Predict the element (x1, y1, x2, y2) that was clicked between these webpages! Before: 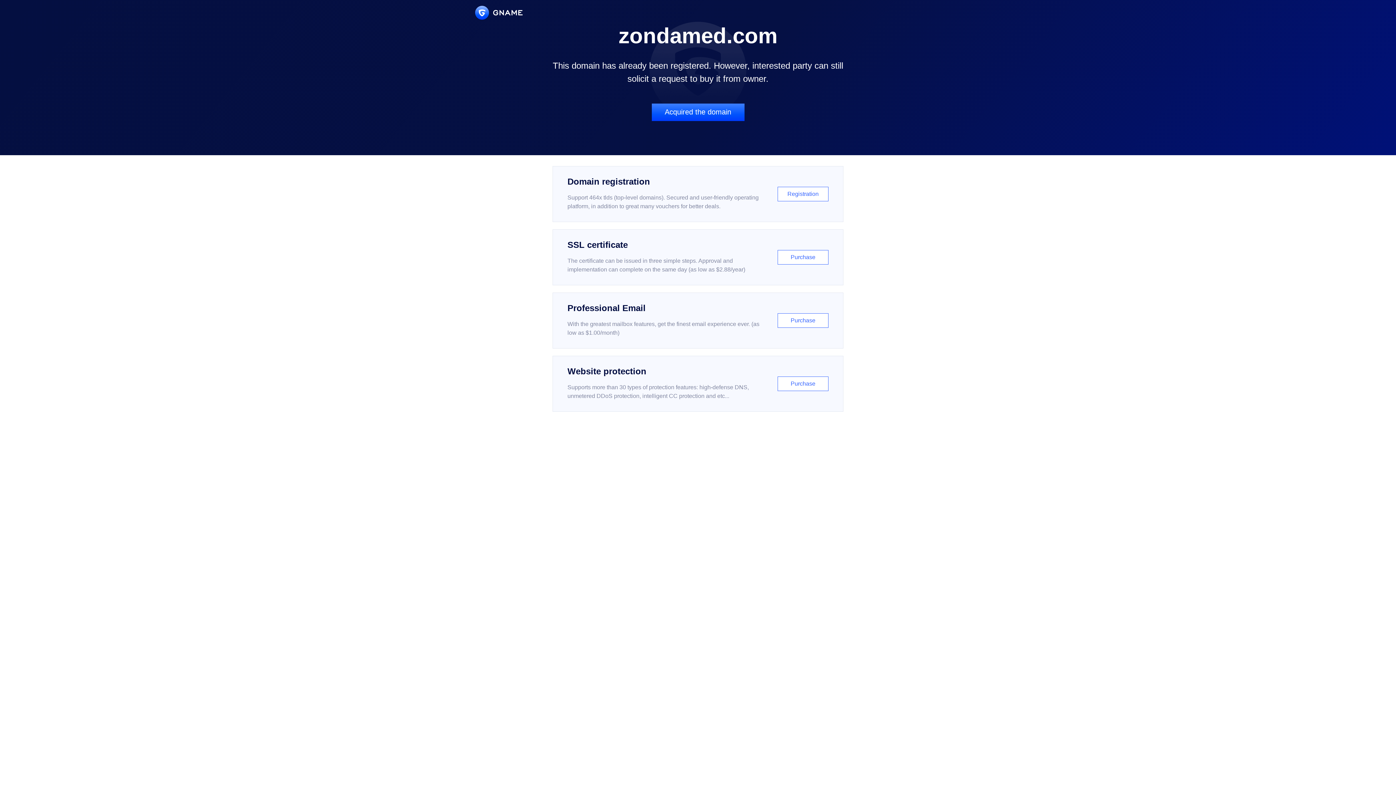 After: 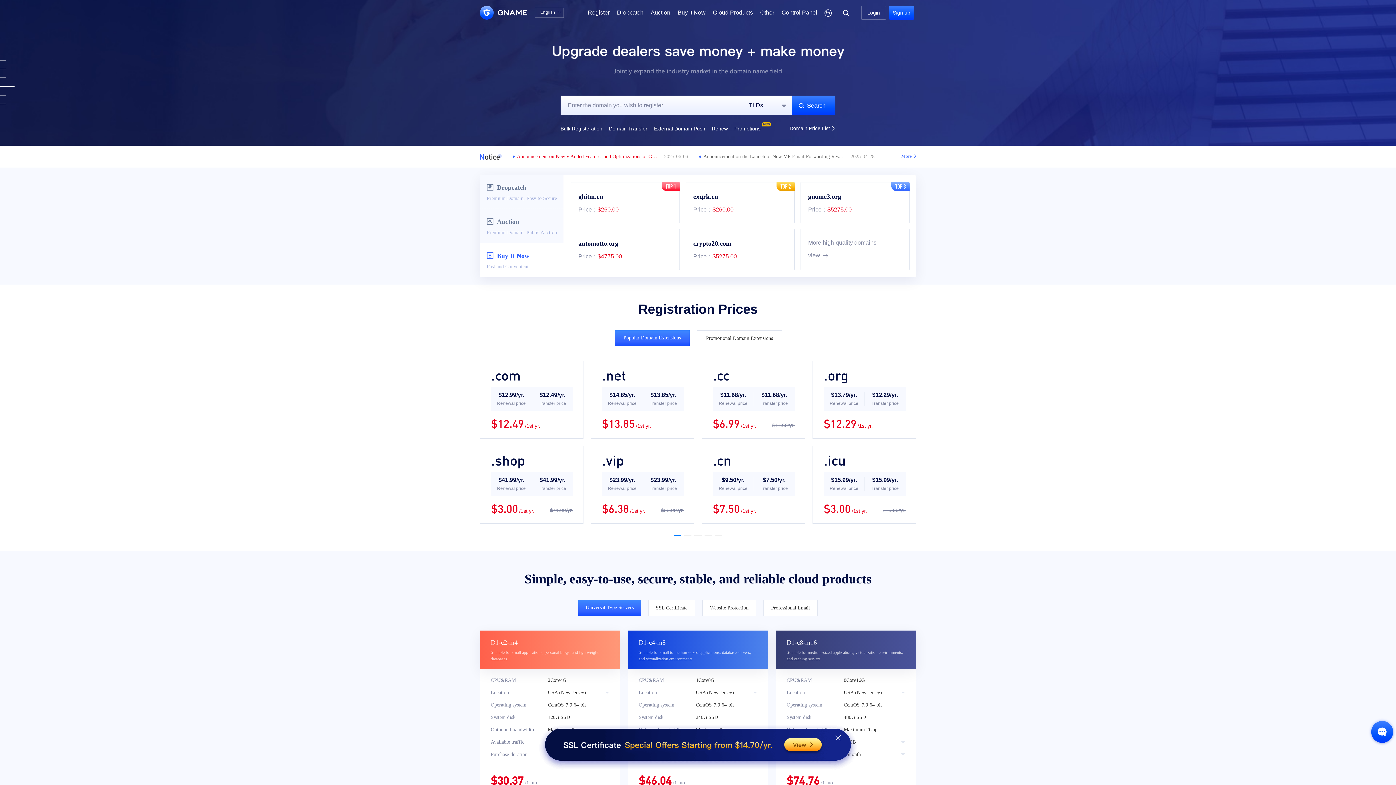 Action: bbox: (475, 5, 522, 19)